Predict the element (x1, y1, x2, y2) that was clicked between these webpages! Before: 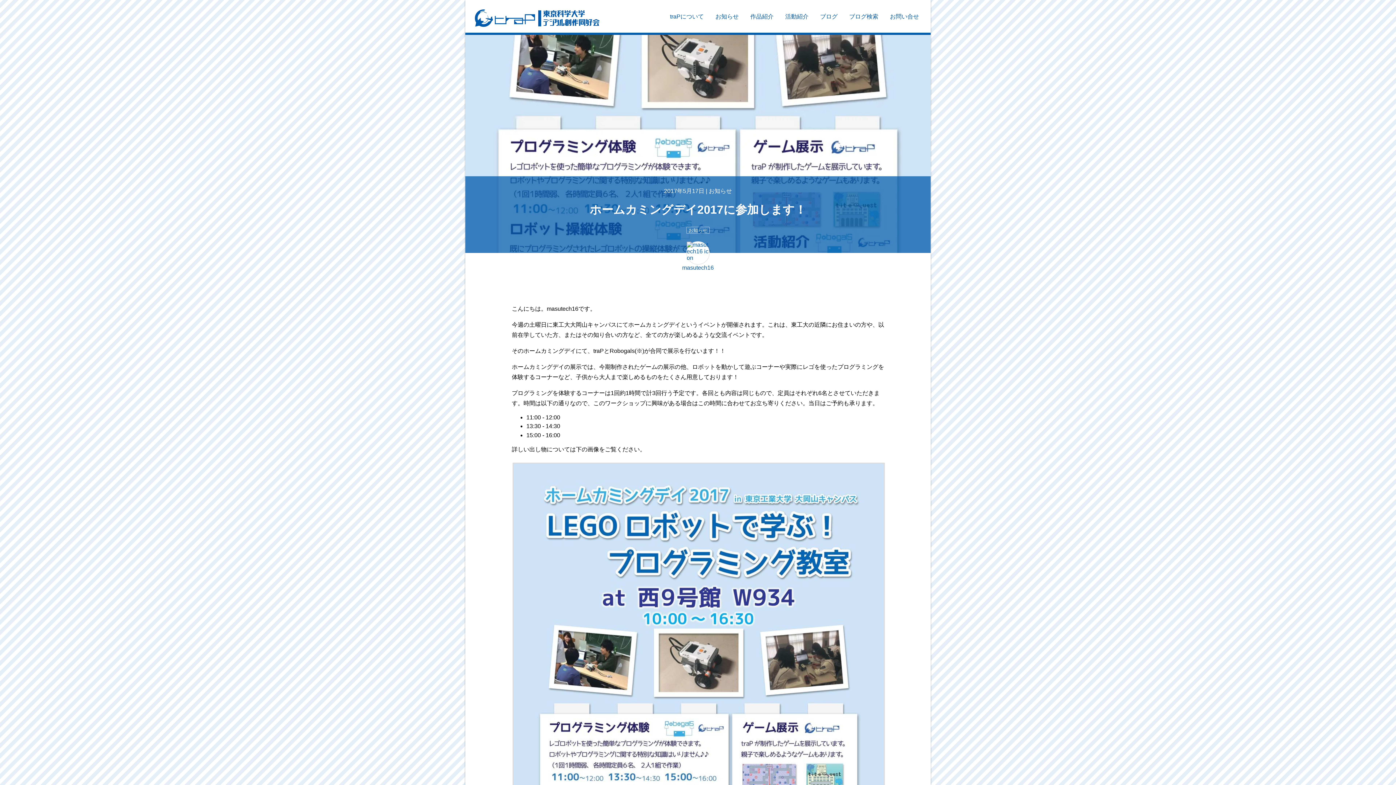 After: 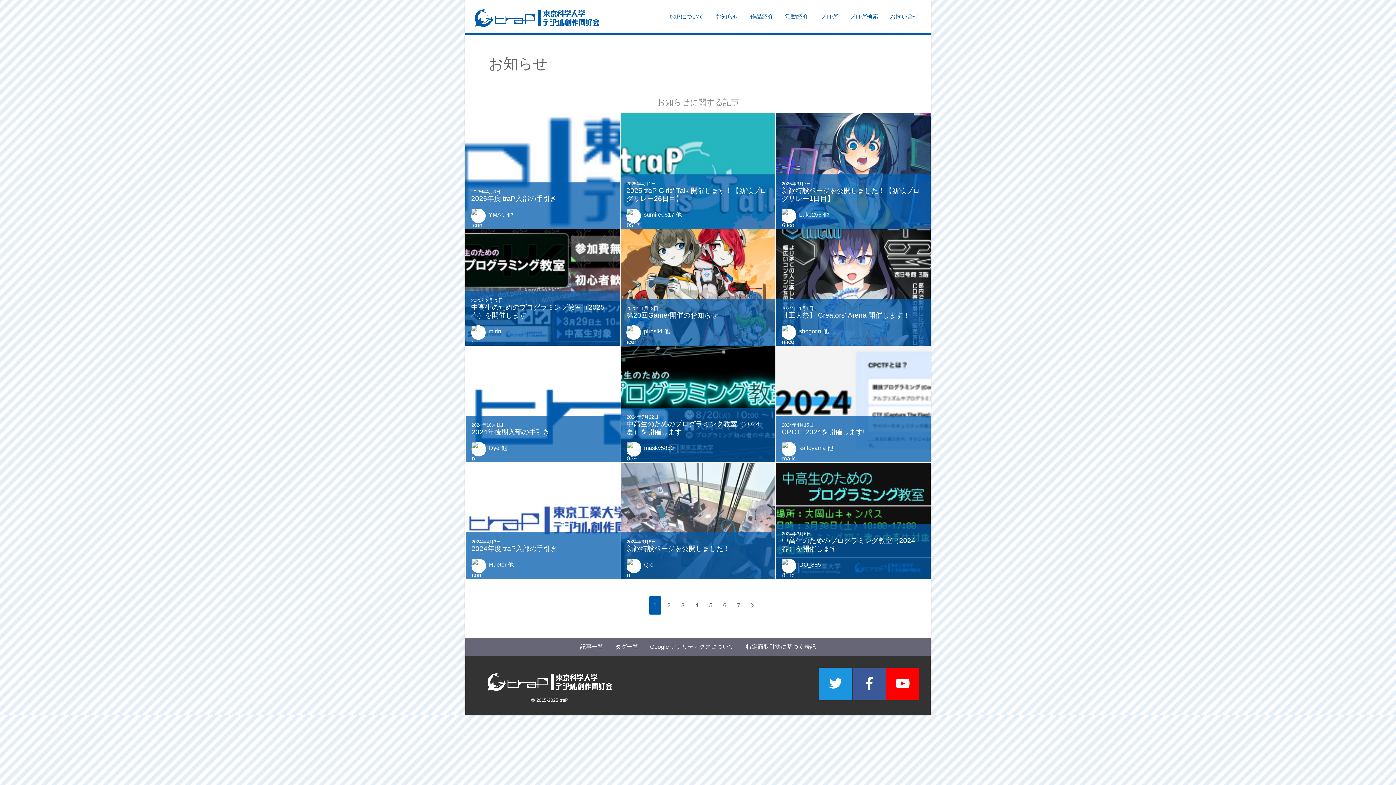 Action: label: お知らせ bbox: (708, 187, 732, 194)